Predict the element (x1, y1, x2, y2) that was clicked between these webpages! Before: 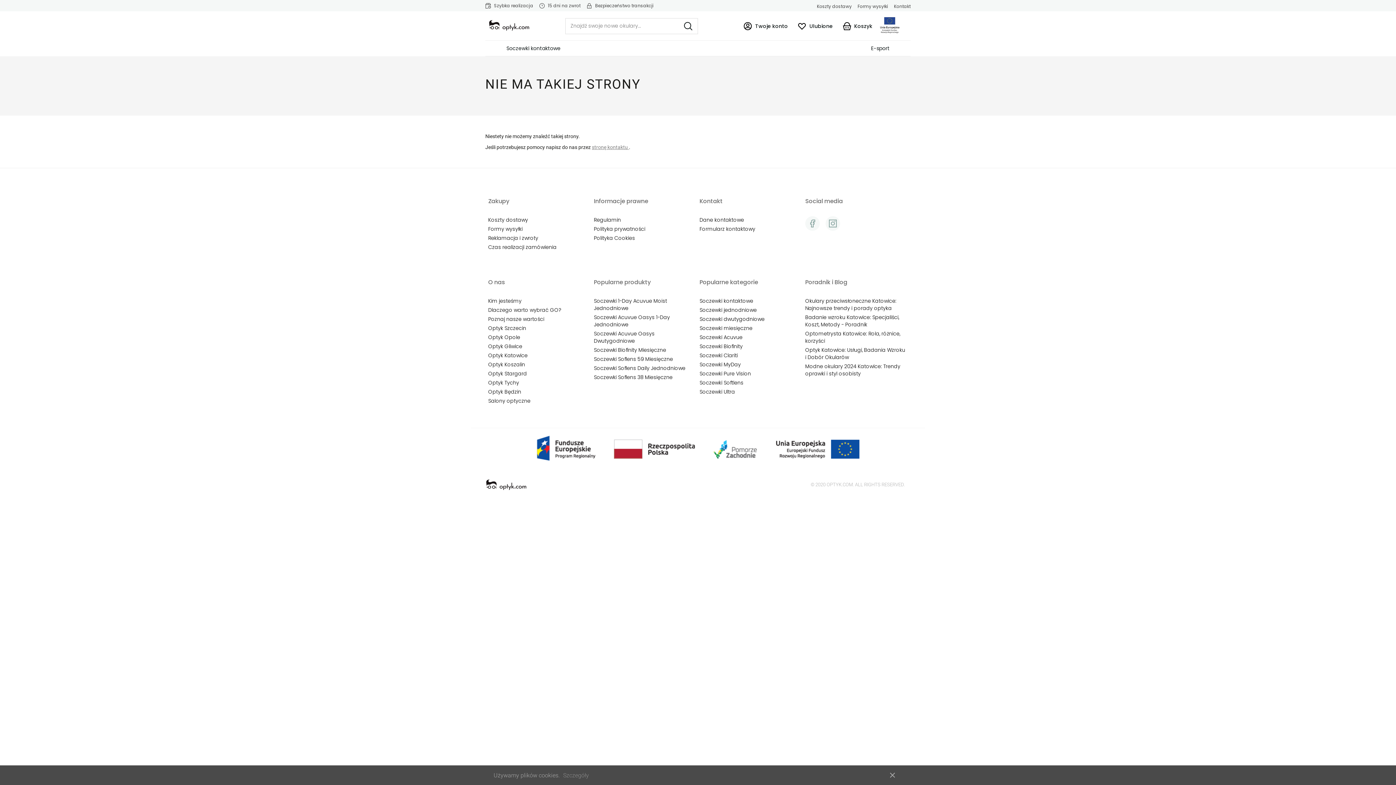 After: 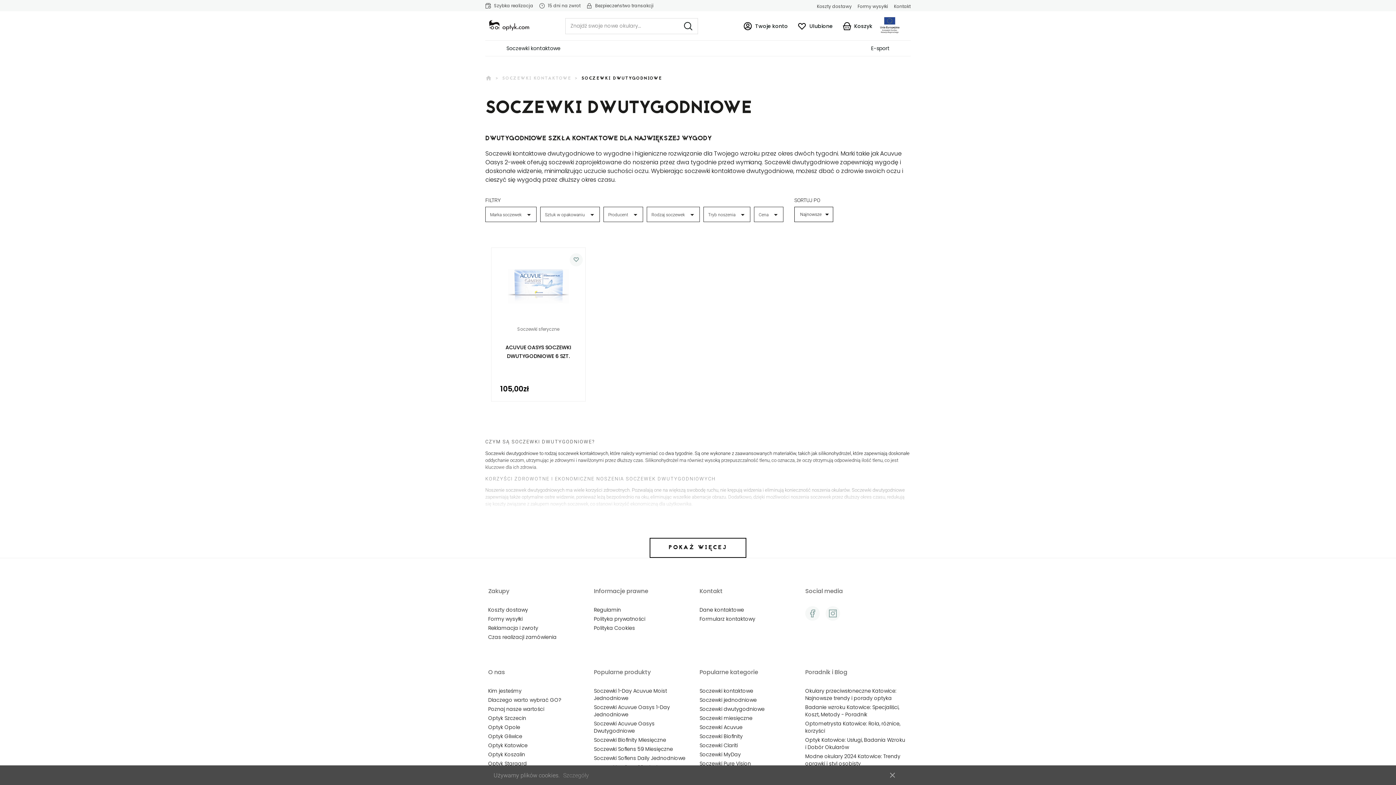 Action: bbox: (699, 315, 764, 322) label: Soczewki dwutygodniowe